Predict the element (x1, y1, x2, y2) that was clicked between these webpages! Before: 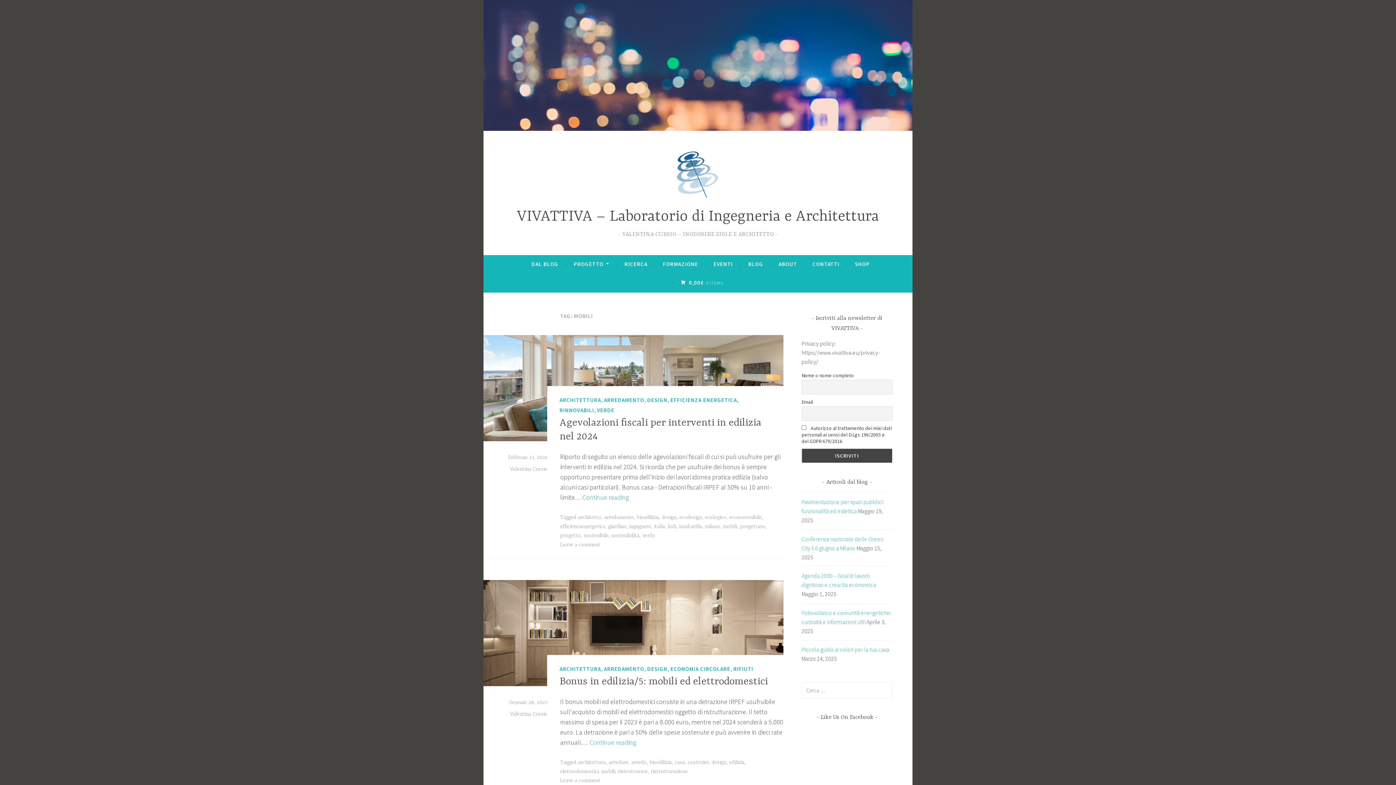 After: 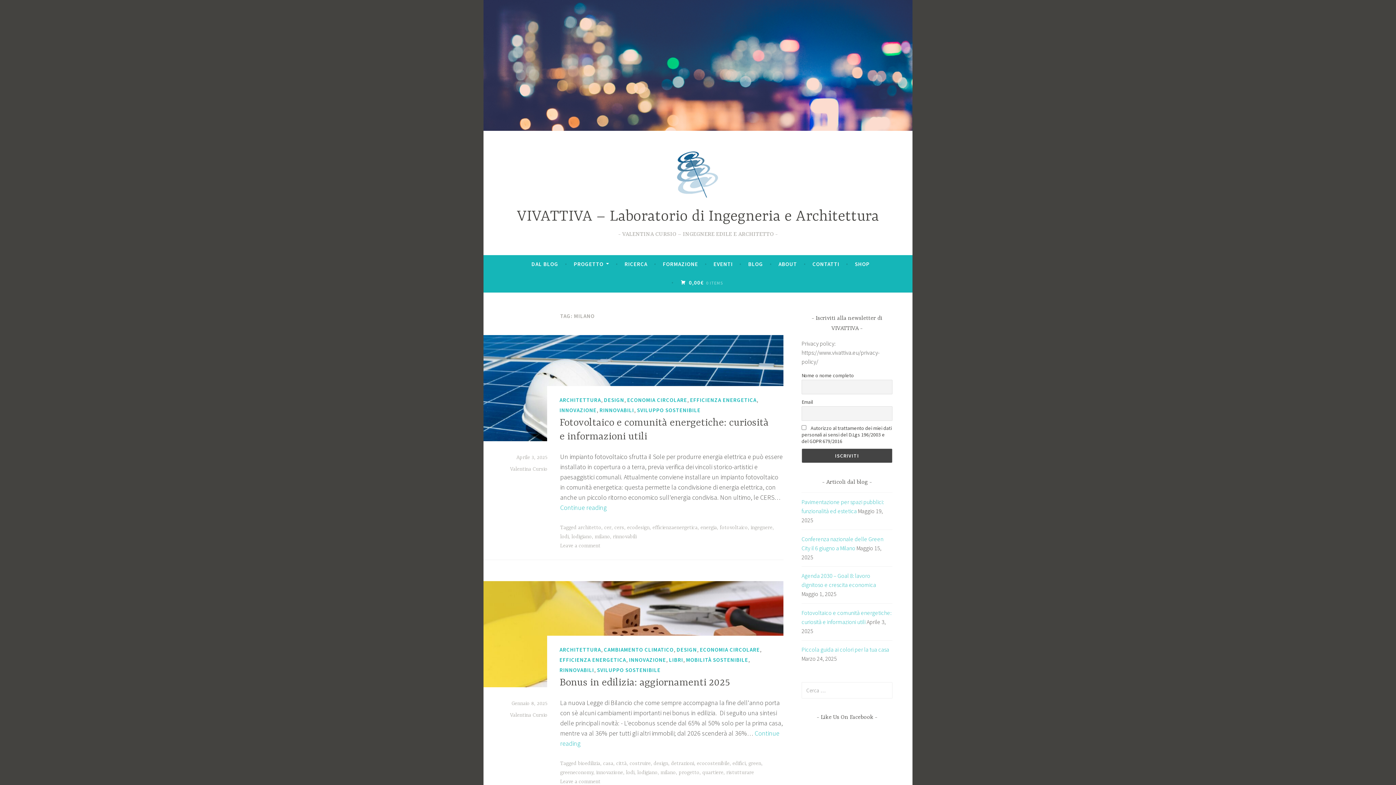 Action: bbox: (705, 523, 720, 529) label: milano